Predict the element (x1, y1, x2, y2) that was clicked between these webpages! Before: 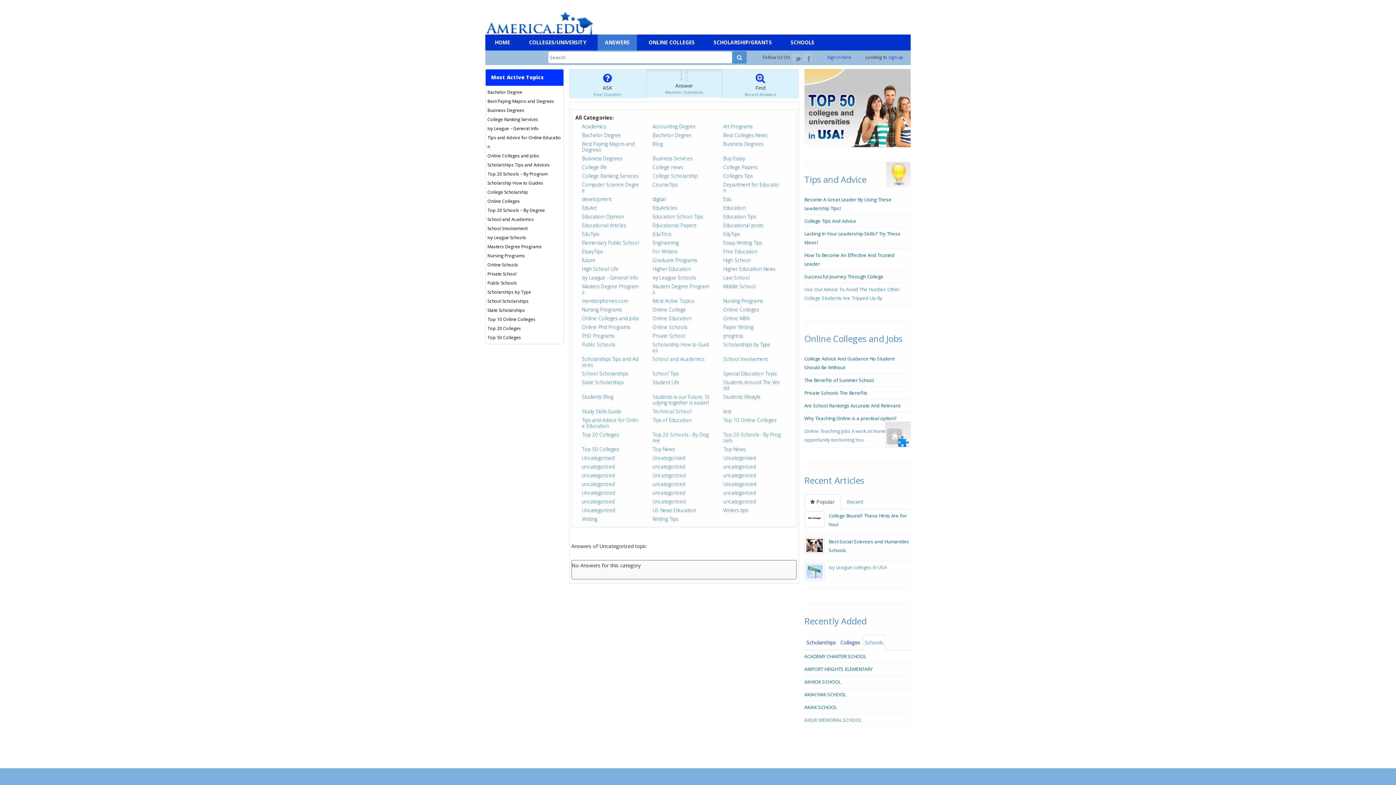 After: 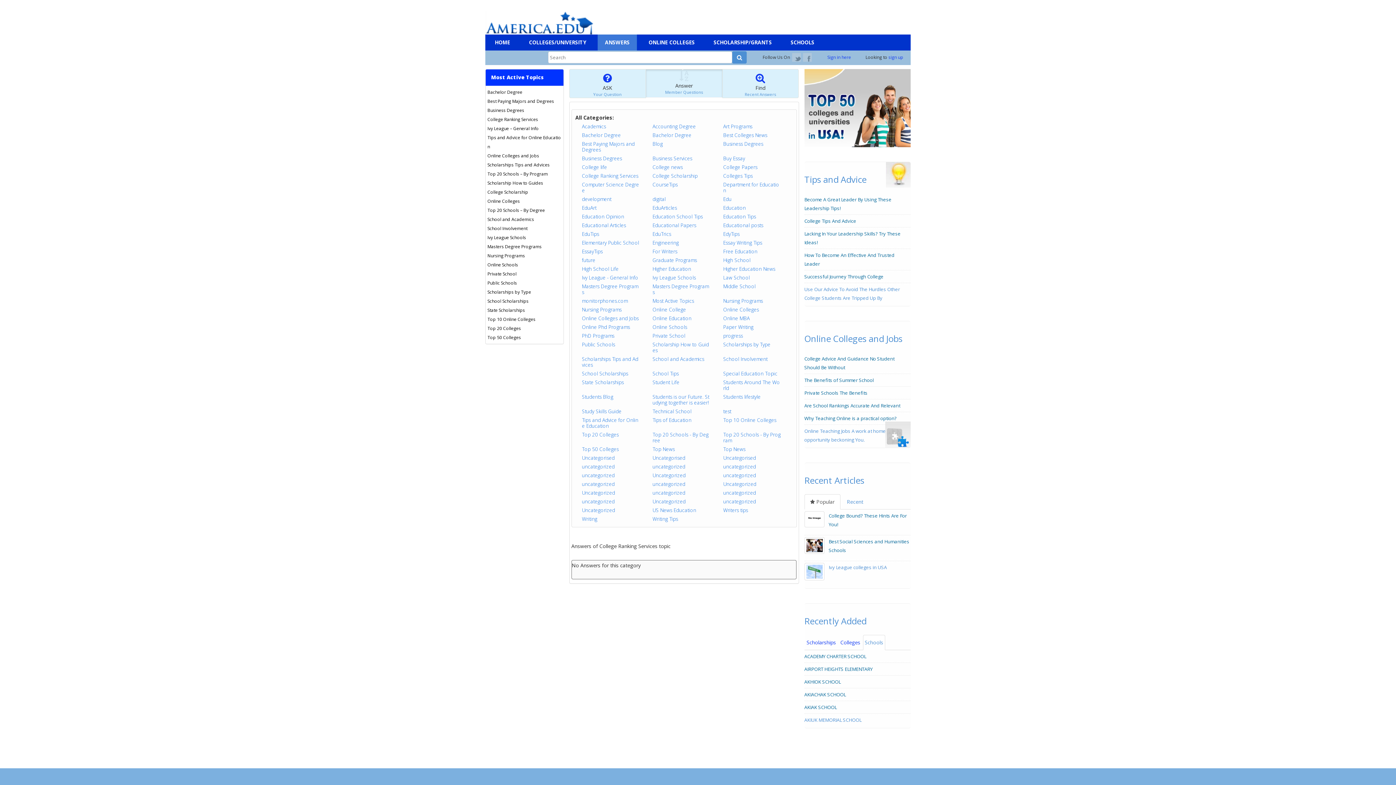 Action: bbox: (582, 172, 638, 179) label: College Ranking Services